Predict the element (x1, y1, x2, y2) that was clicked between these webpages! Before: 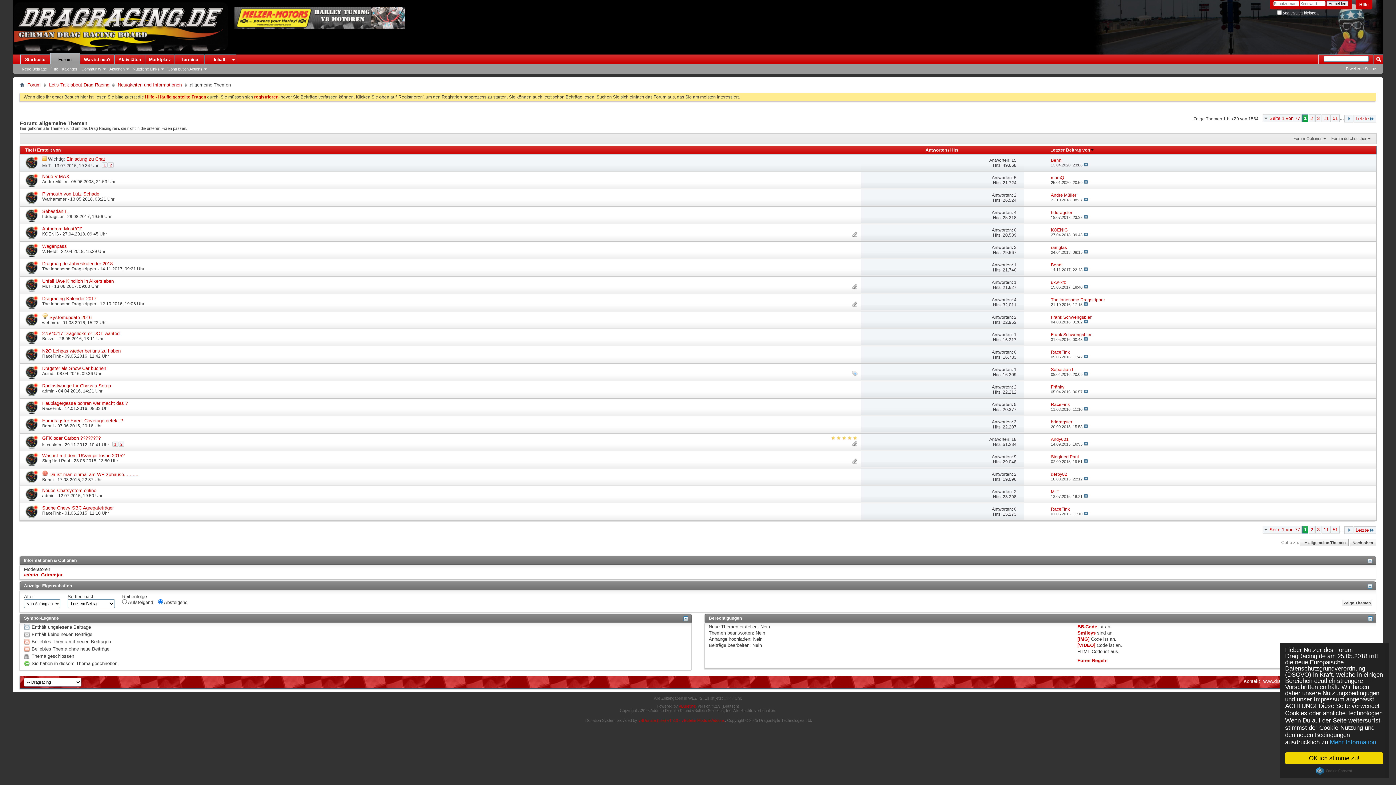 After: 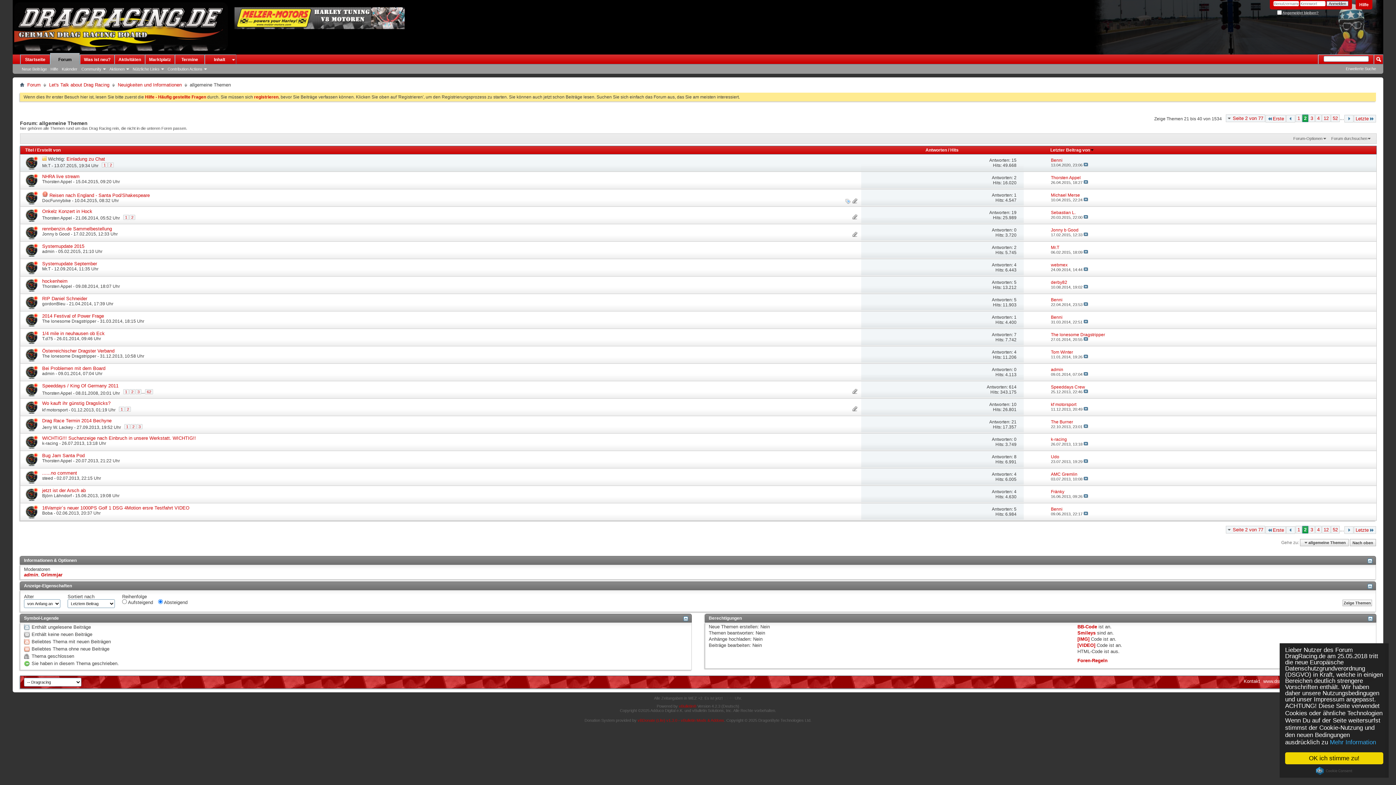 Action: bbox: (1344, 526, 1353, 534)